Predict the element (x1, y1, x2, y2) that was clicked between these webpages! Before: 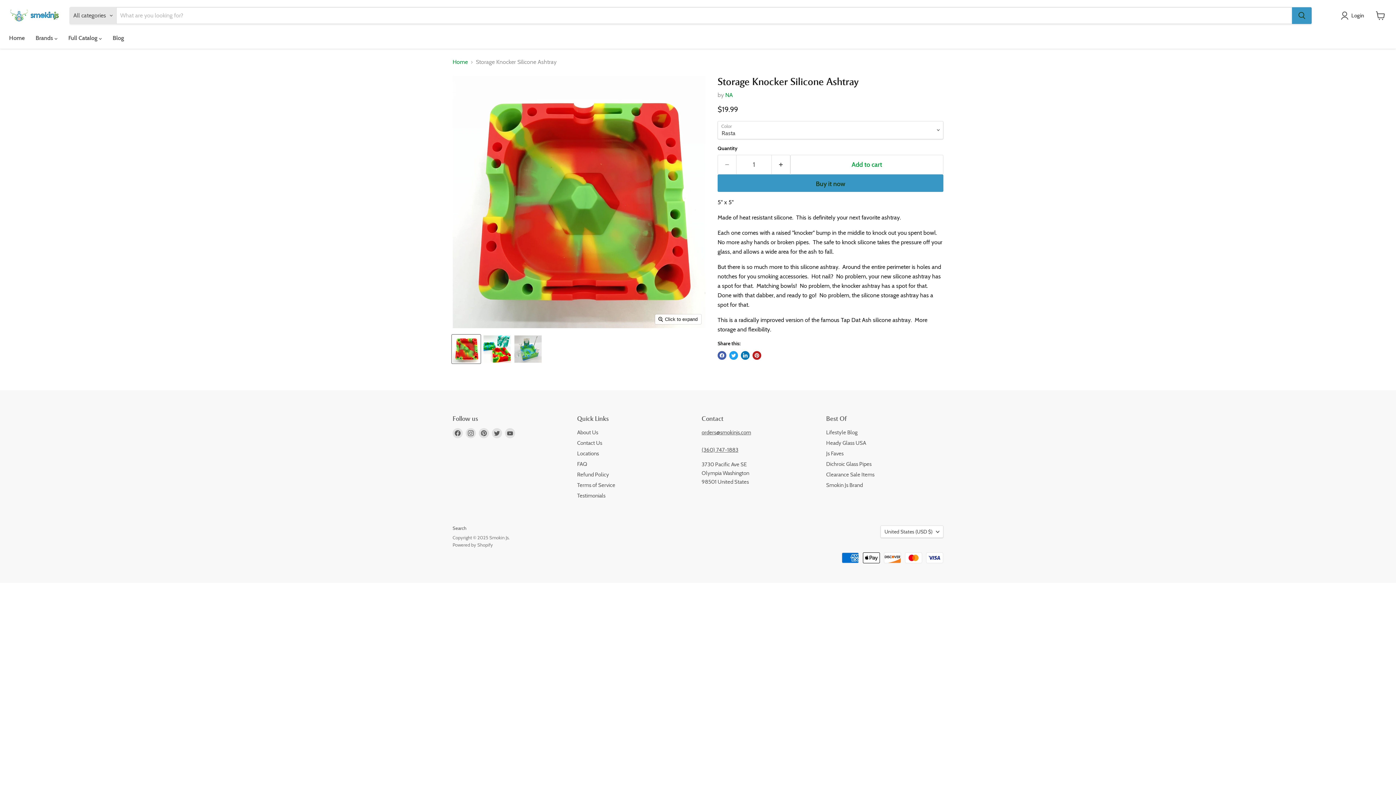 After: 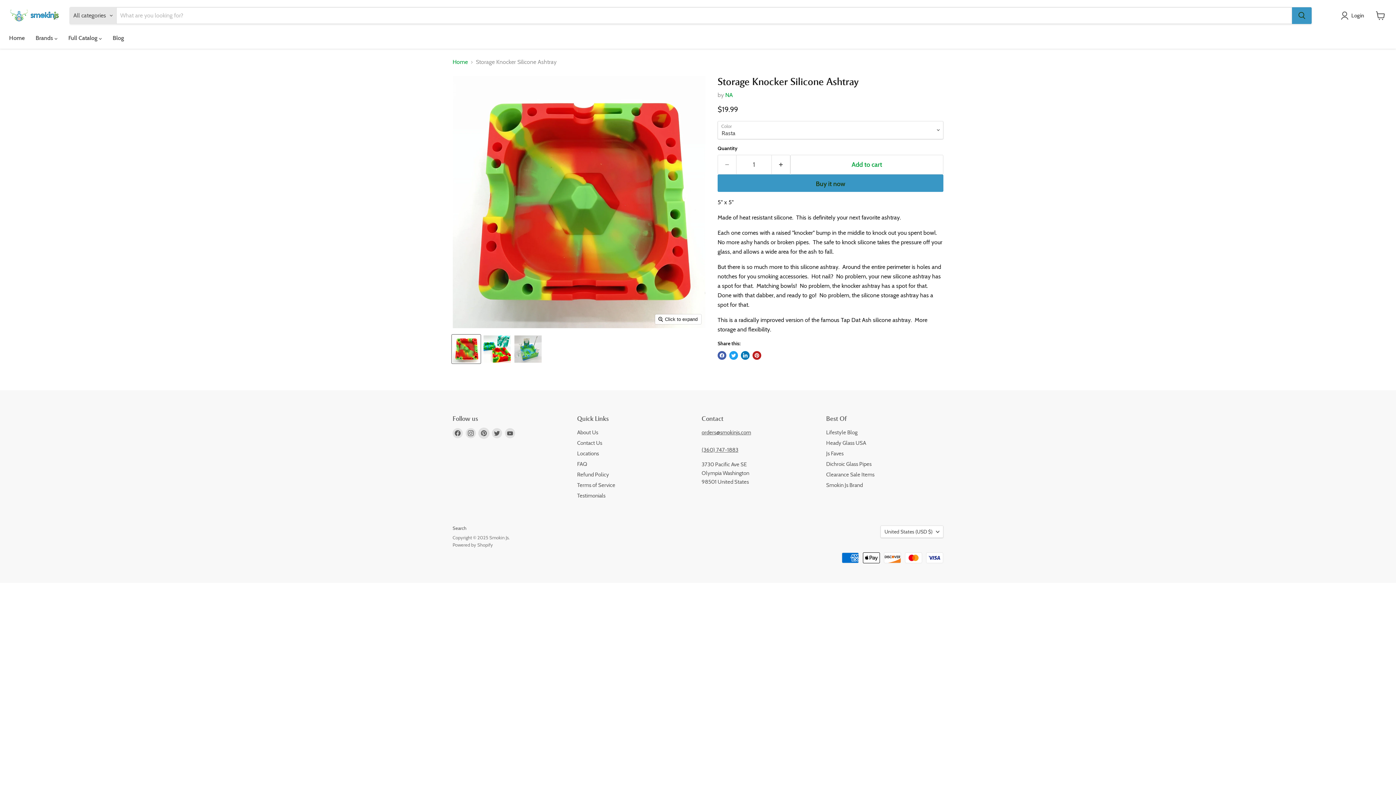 Action: label: Find us on Pinterest bbox: (478, 428, 489, 438)